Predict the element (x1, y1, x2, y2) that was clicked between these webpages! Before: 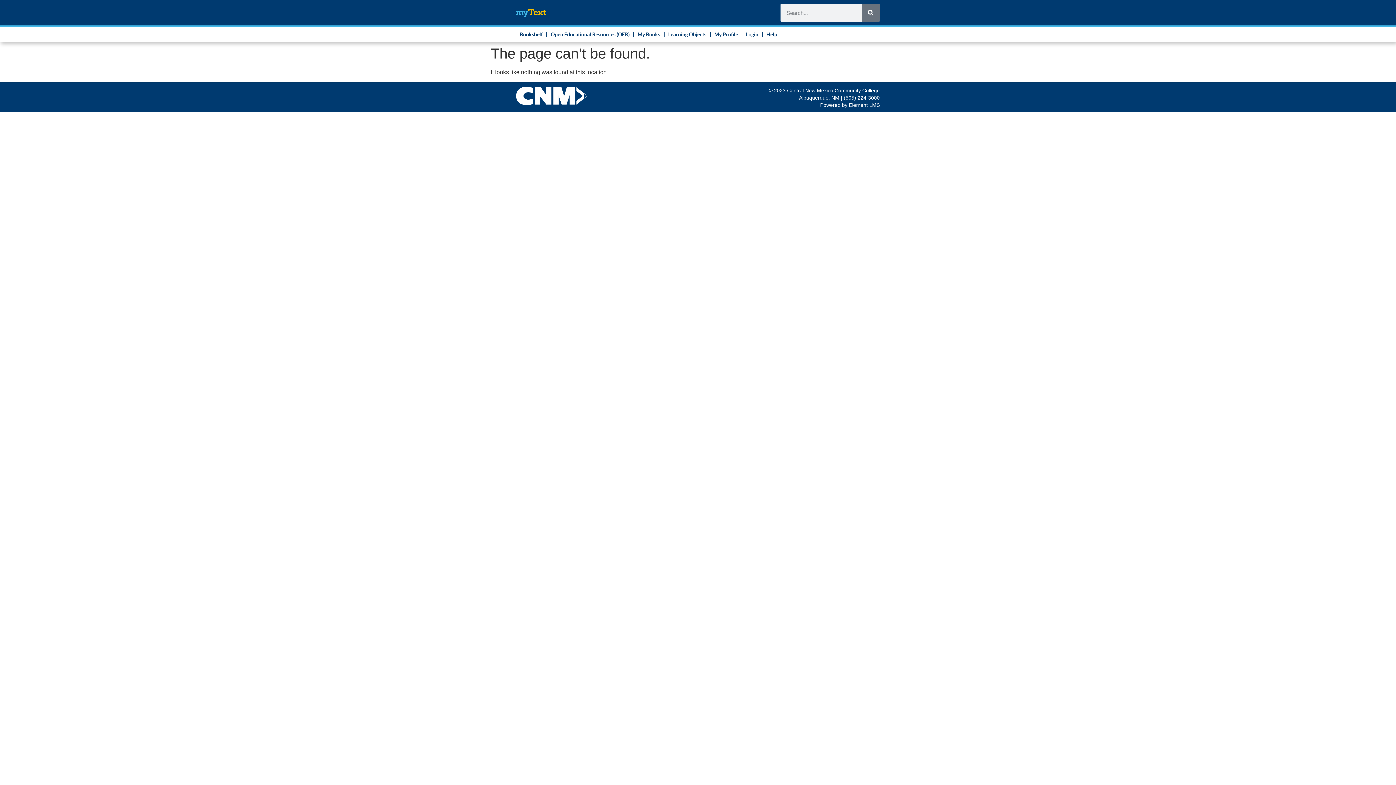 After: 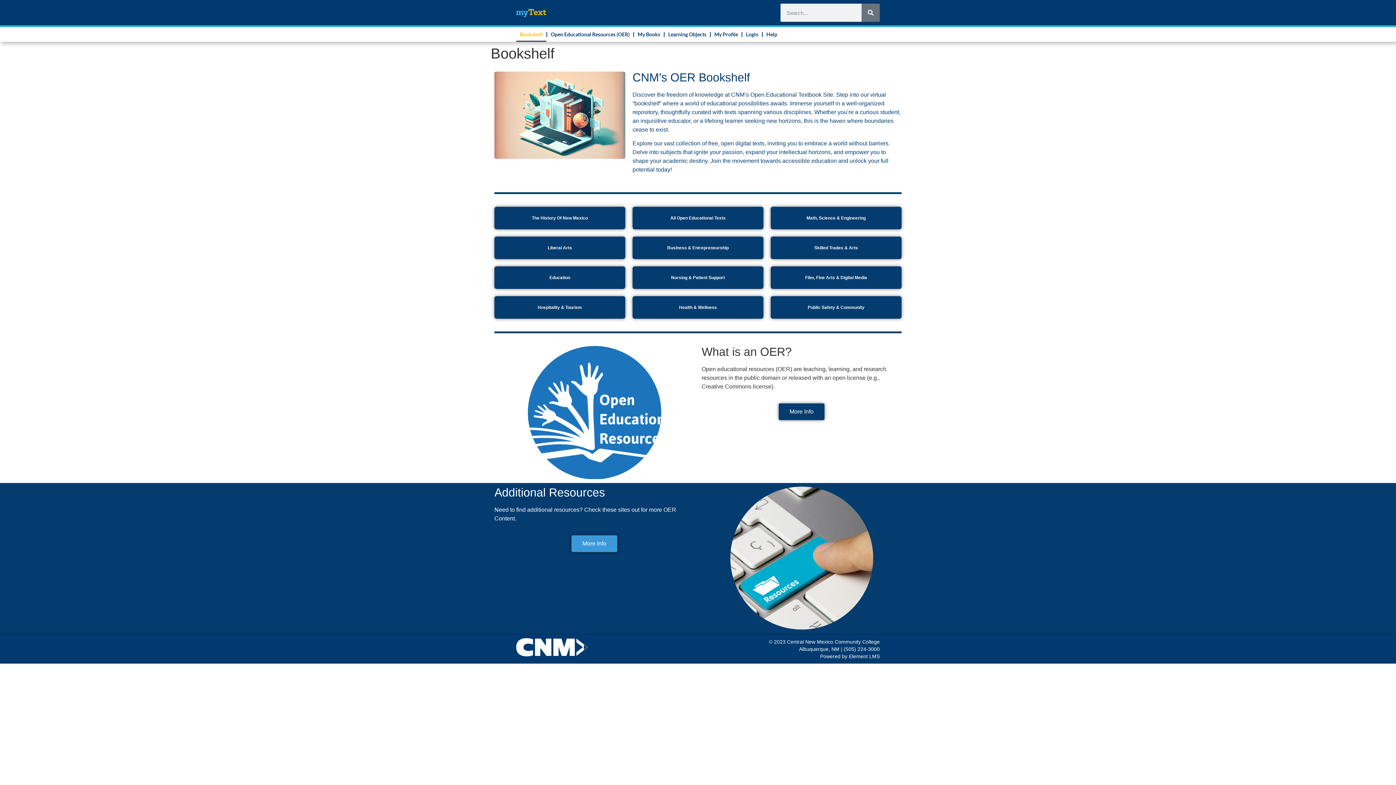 Action: bbox: (516, 27, 546, 41) label: Bookshelf